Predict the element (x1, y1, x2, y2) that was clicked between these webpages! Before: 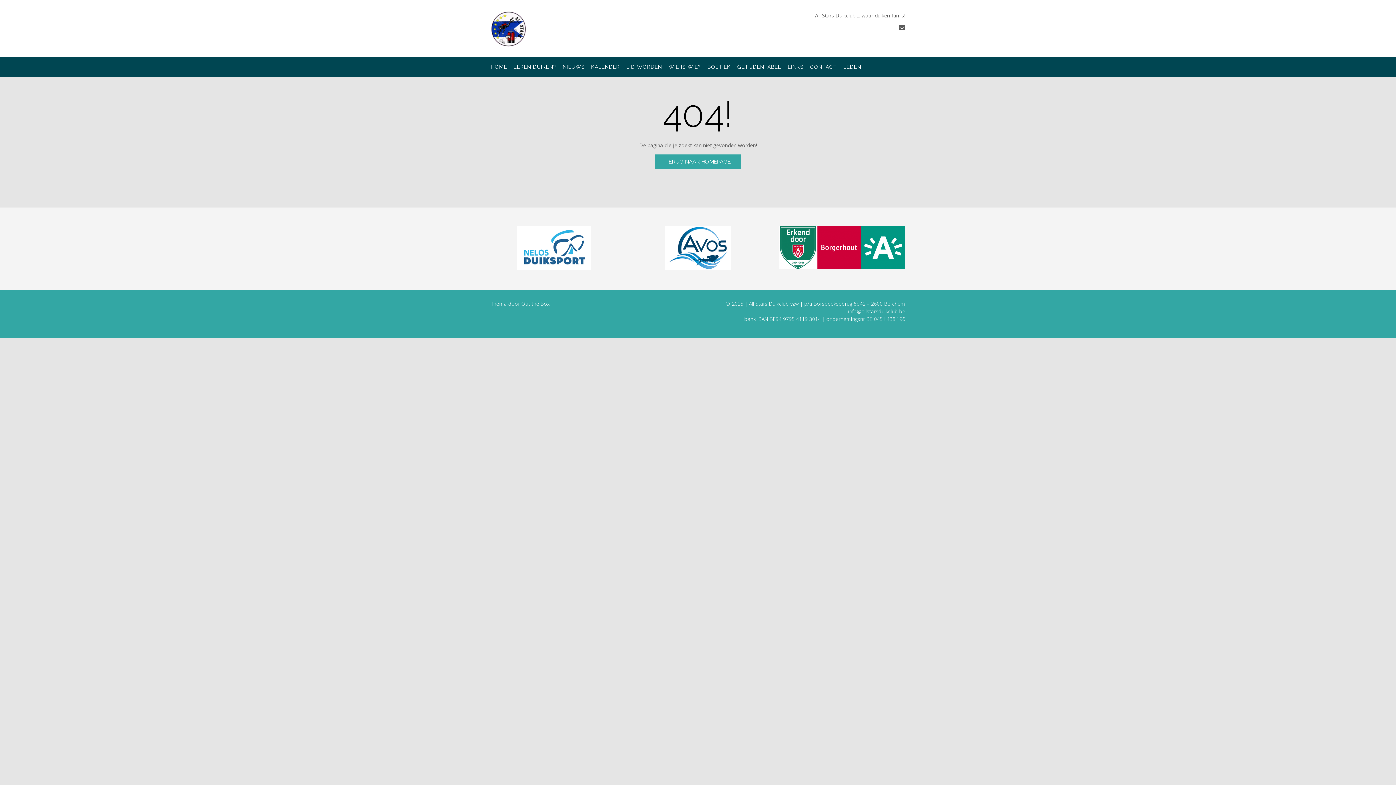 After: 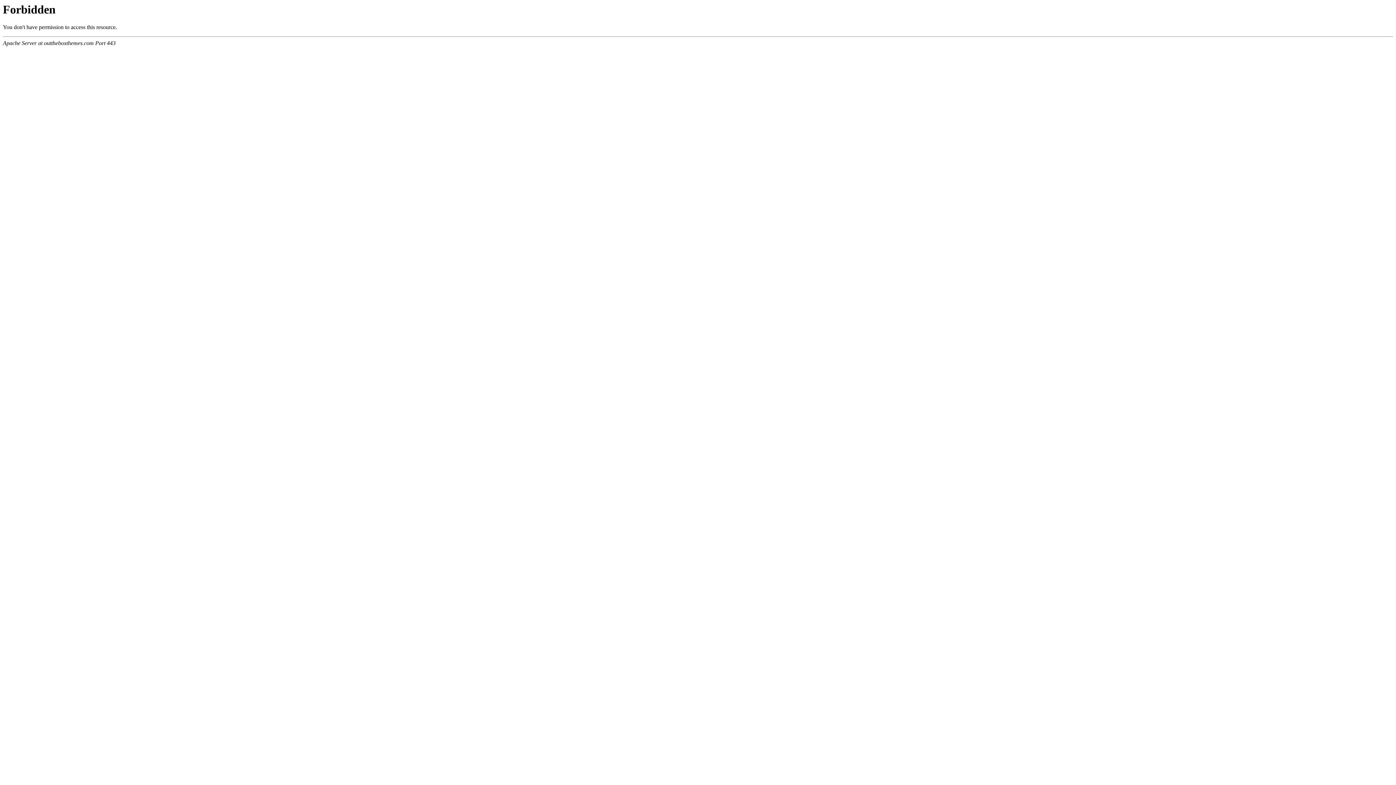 Action: label: Out the Box bbox: (521, 300, 549, 307)